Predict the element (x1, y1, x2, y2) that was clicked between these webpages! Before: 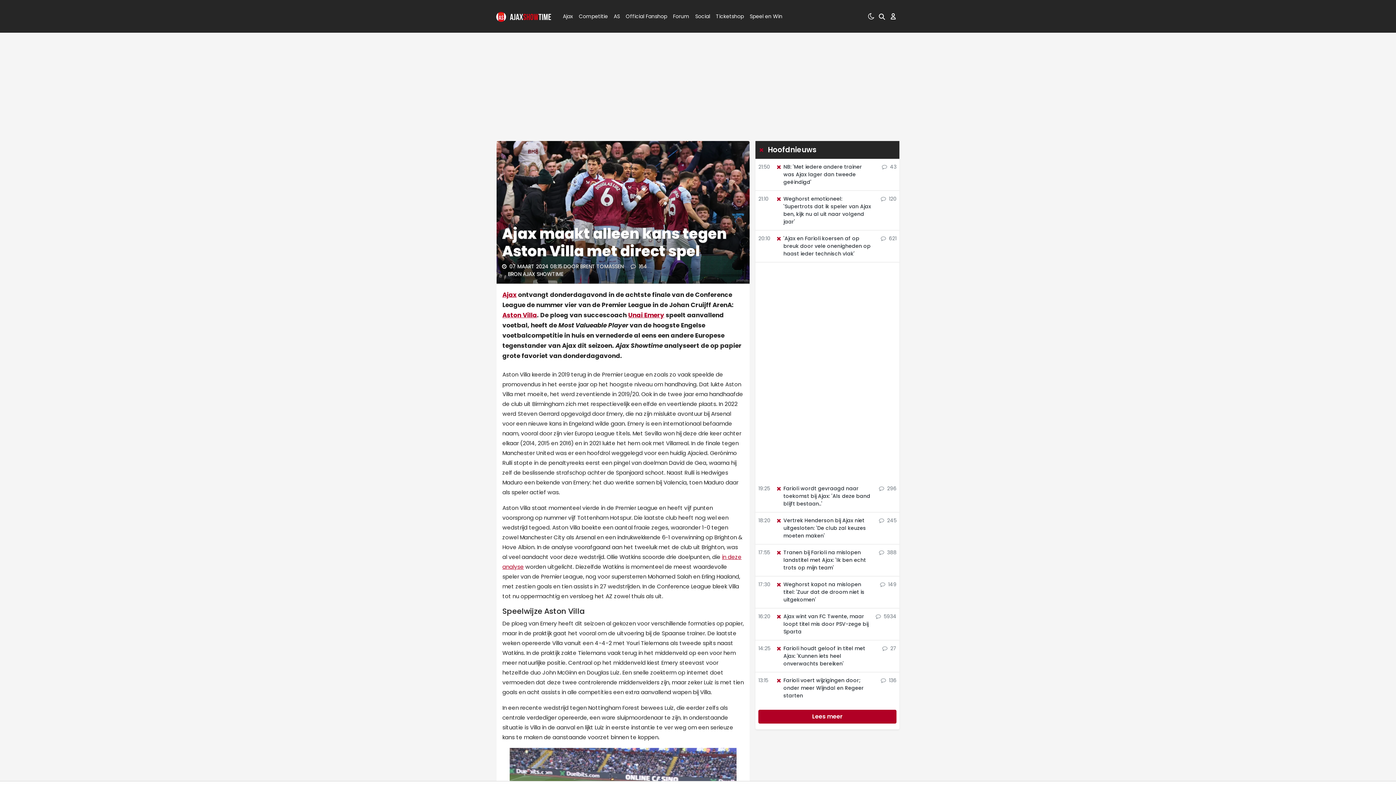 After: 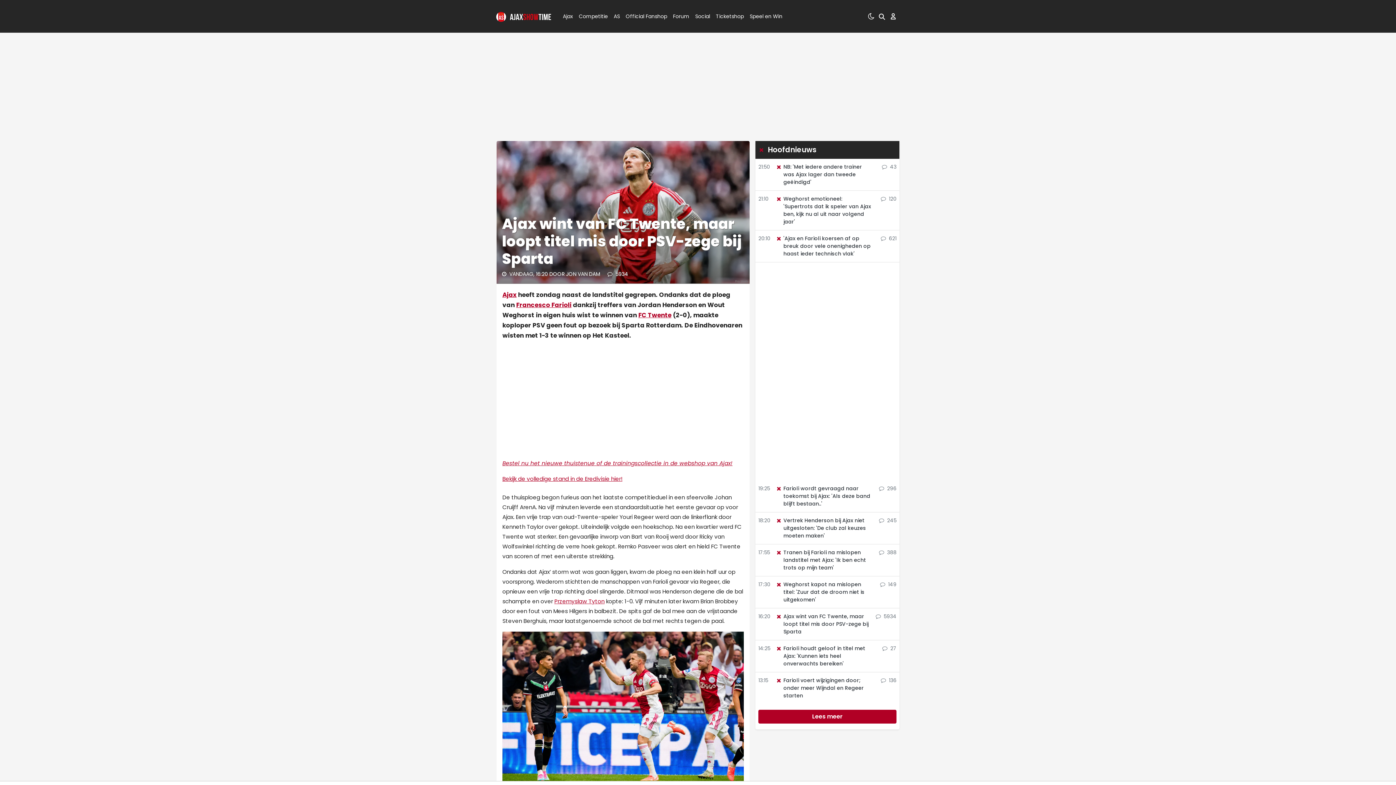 Action: bbox: (776, 611, 871, 637) label: Ajax wint van FC Twente, maar loopt titel mis door PSV-zege bij Sparta